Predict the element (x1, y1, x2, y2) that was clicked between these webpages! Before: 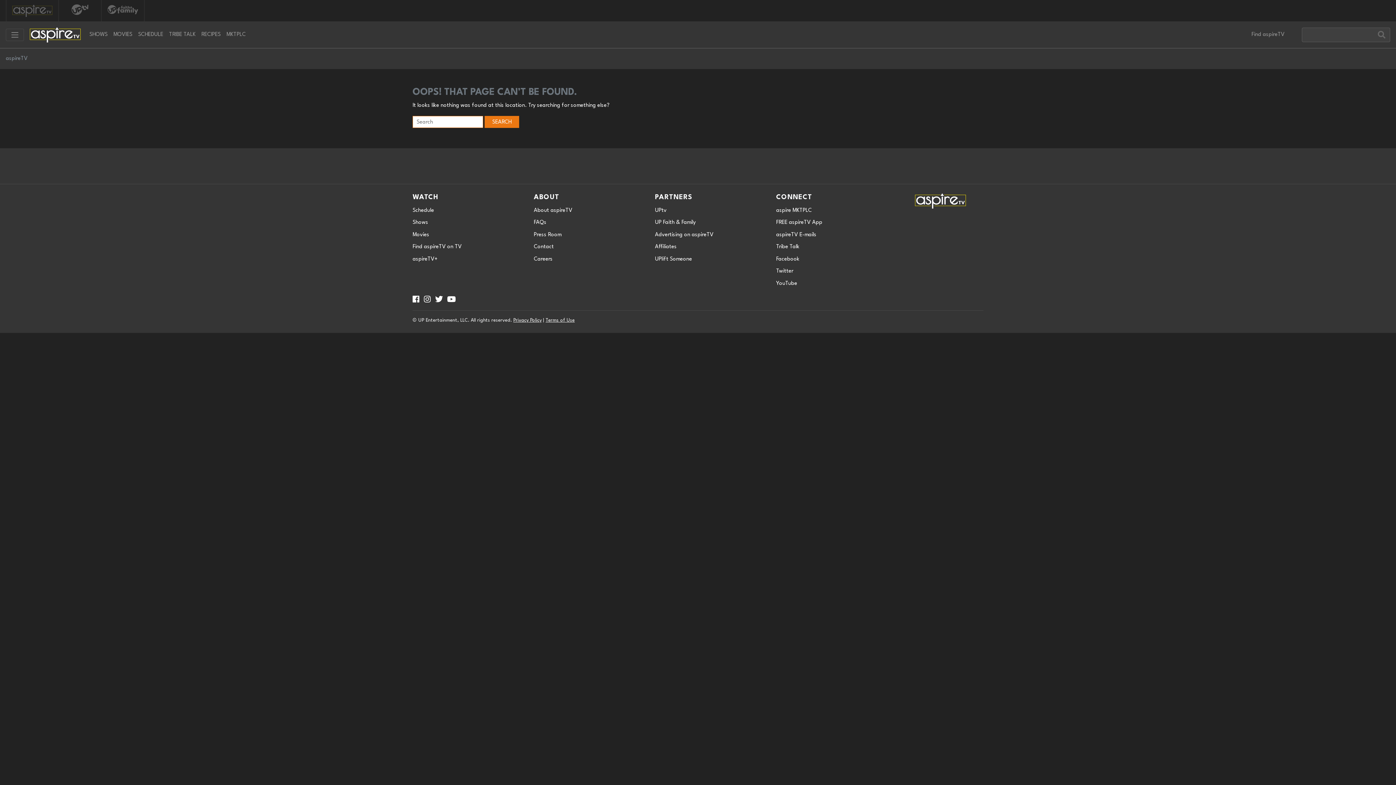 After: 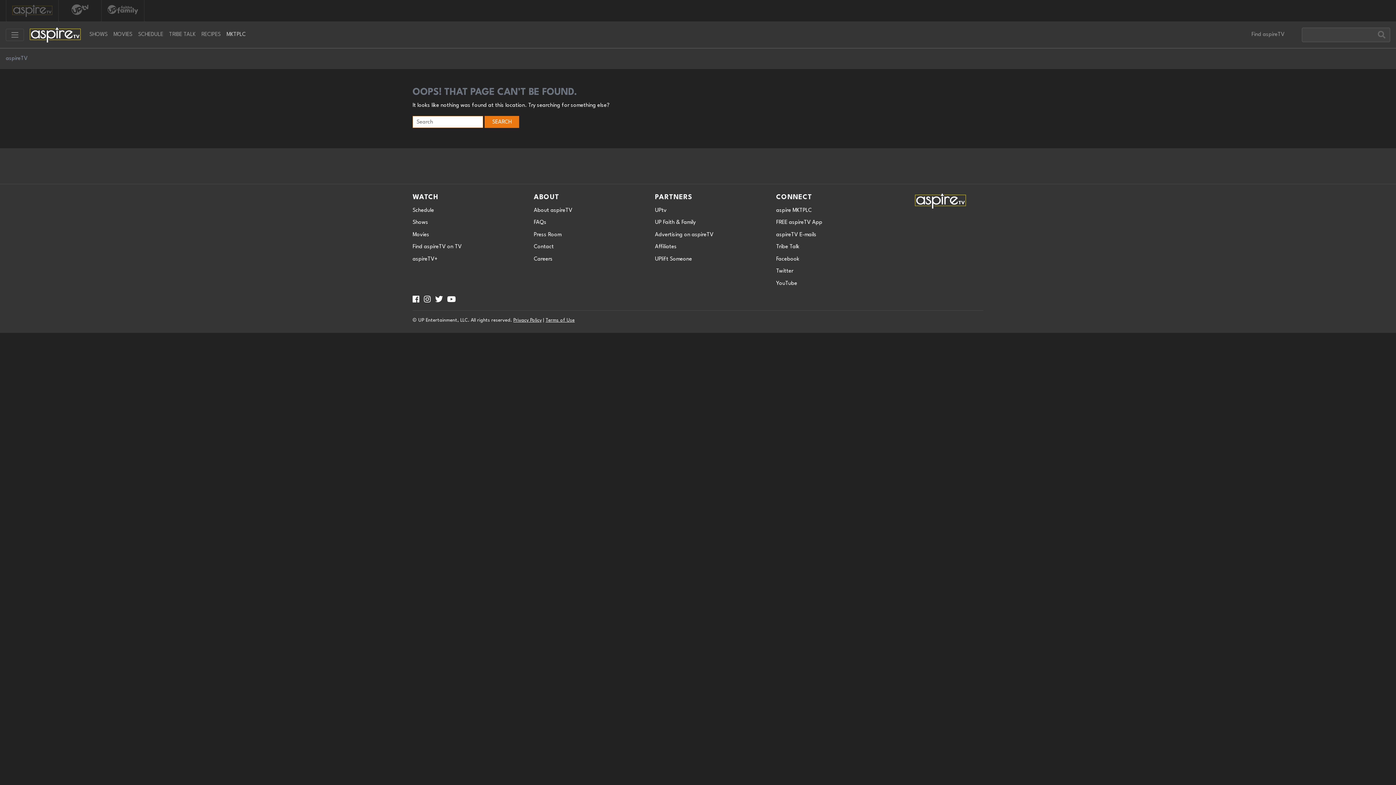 Action: bbox: (223, 27, 248, 42) label: MKTPLC